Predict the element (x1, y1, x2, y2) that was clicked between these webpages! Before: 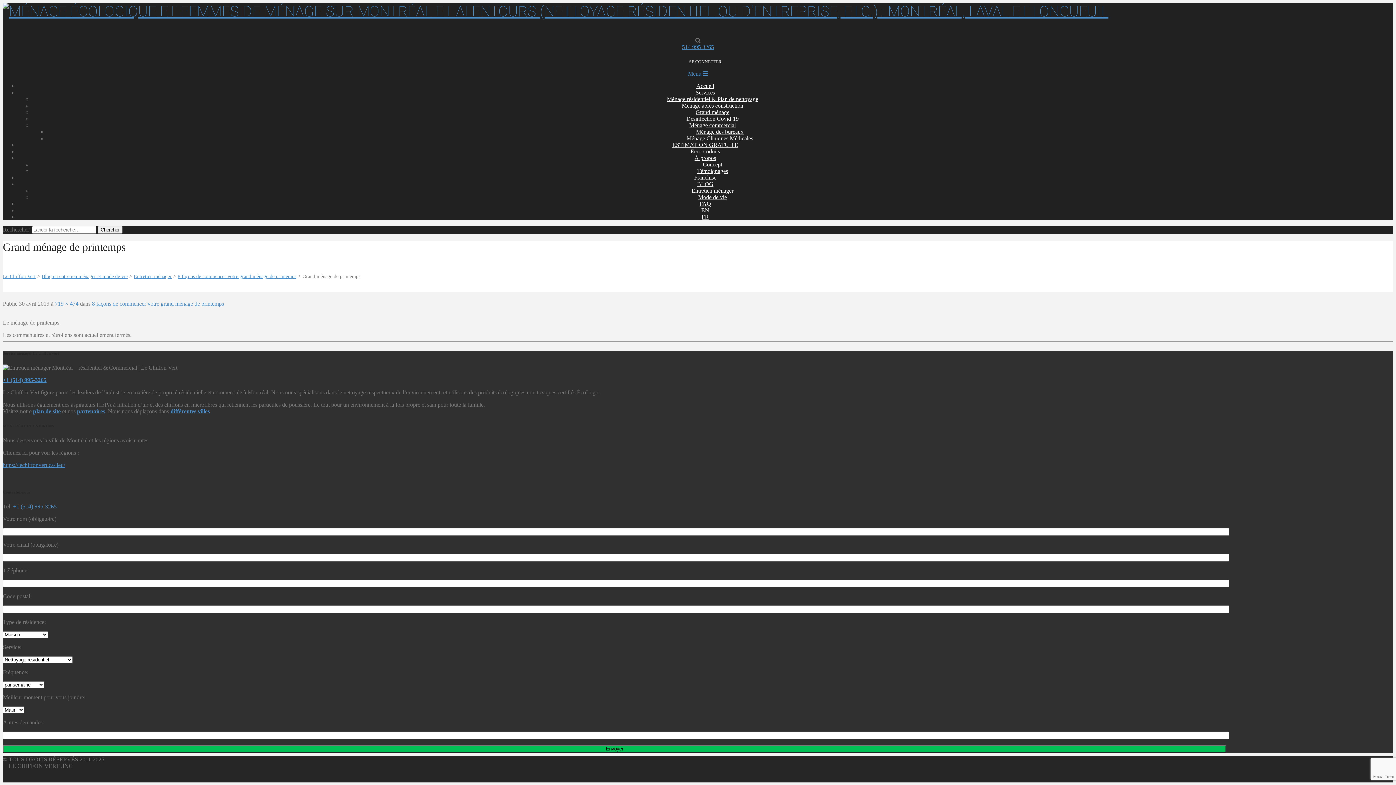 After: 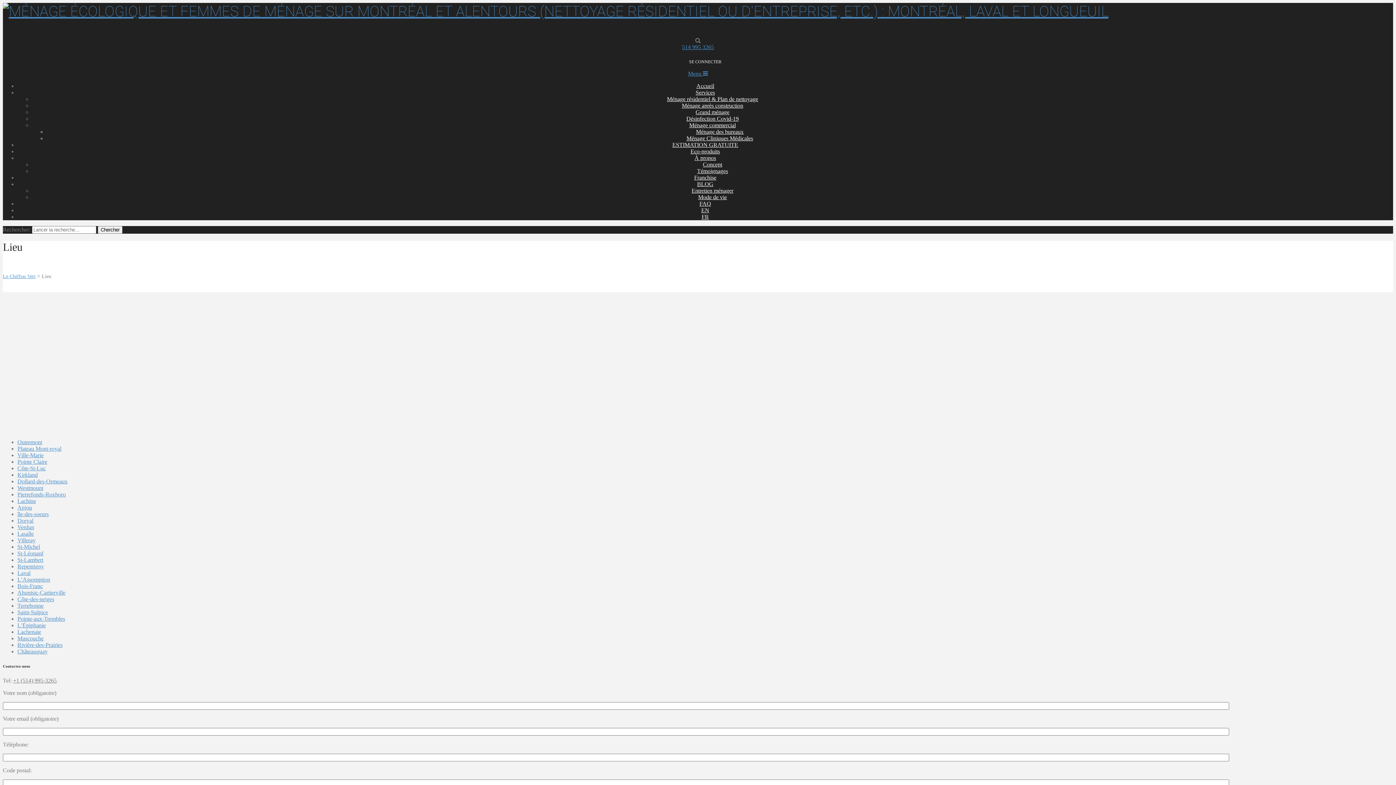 Action: bbox: (170, 408, 209, 414) label: différentes villes